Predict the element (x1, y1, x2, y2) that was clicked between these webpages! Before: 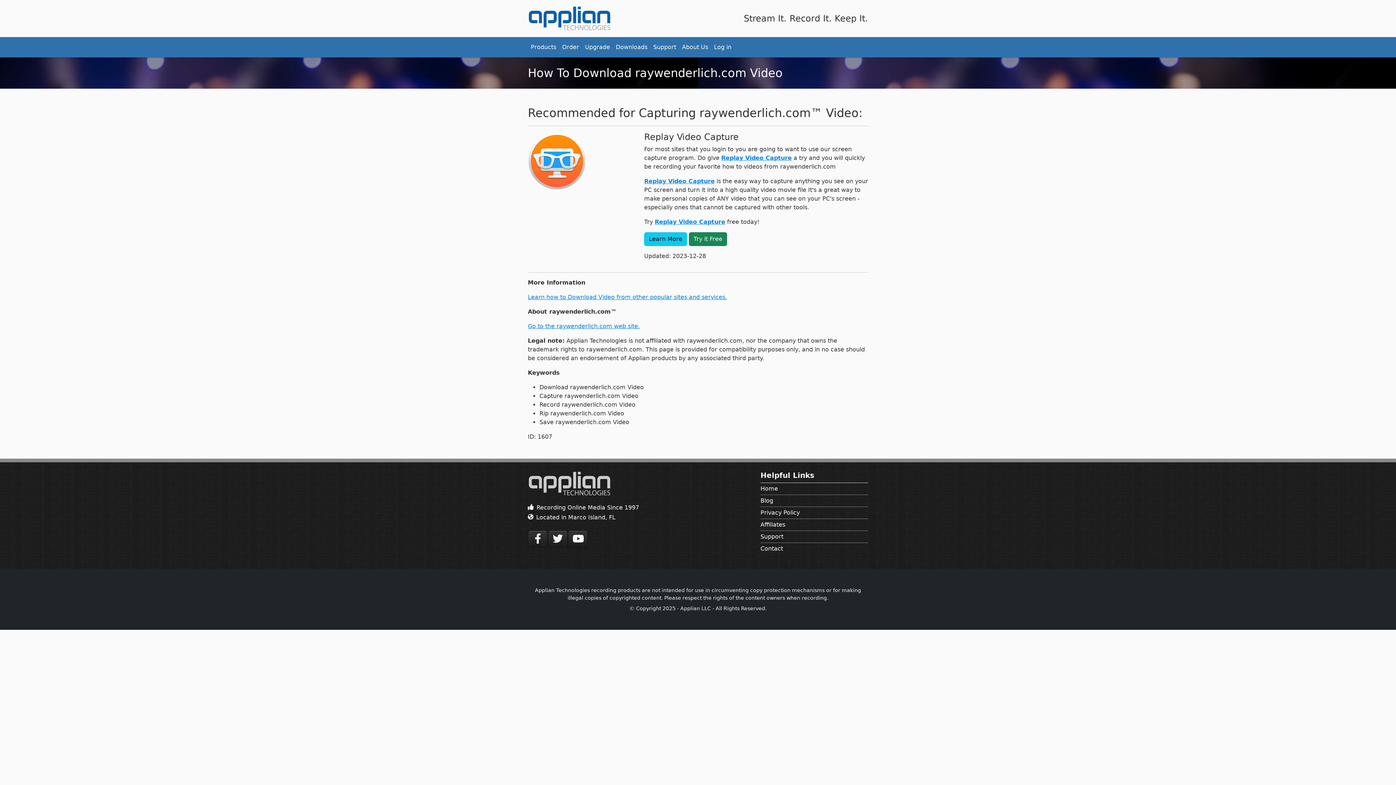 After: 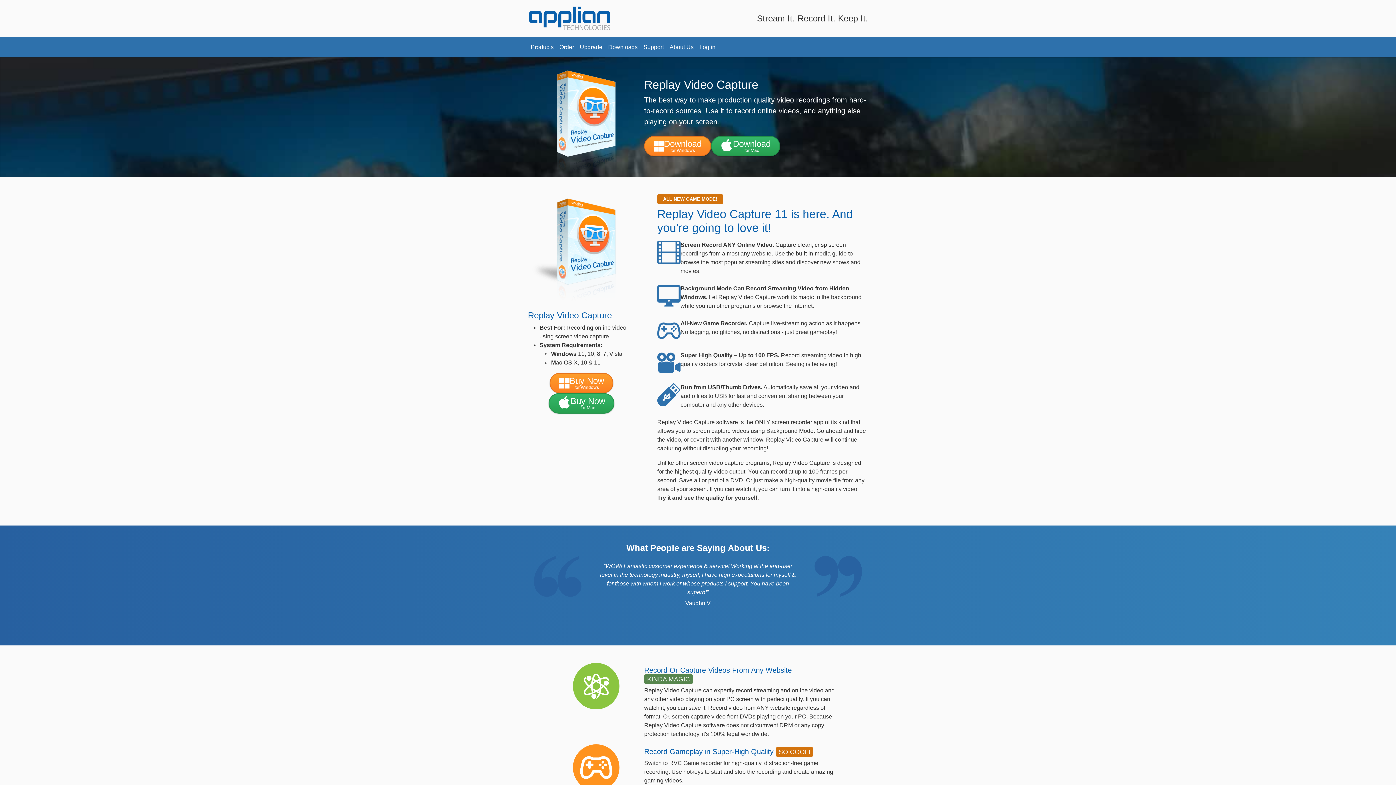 Action: label: Replay Video Capture bbox: (644, 177, 714, 184)